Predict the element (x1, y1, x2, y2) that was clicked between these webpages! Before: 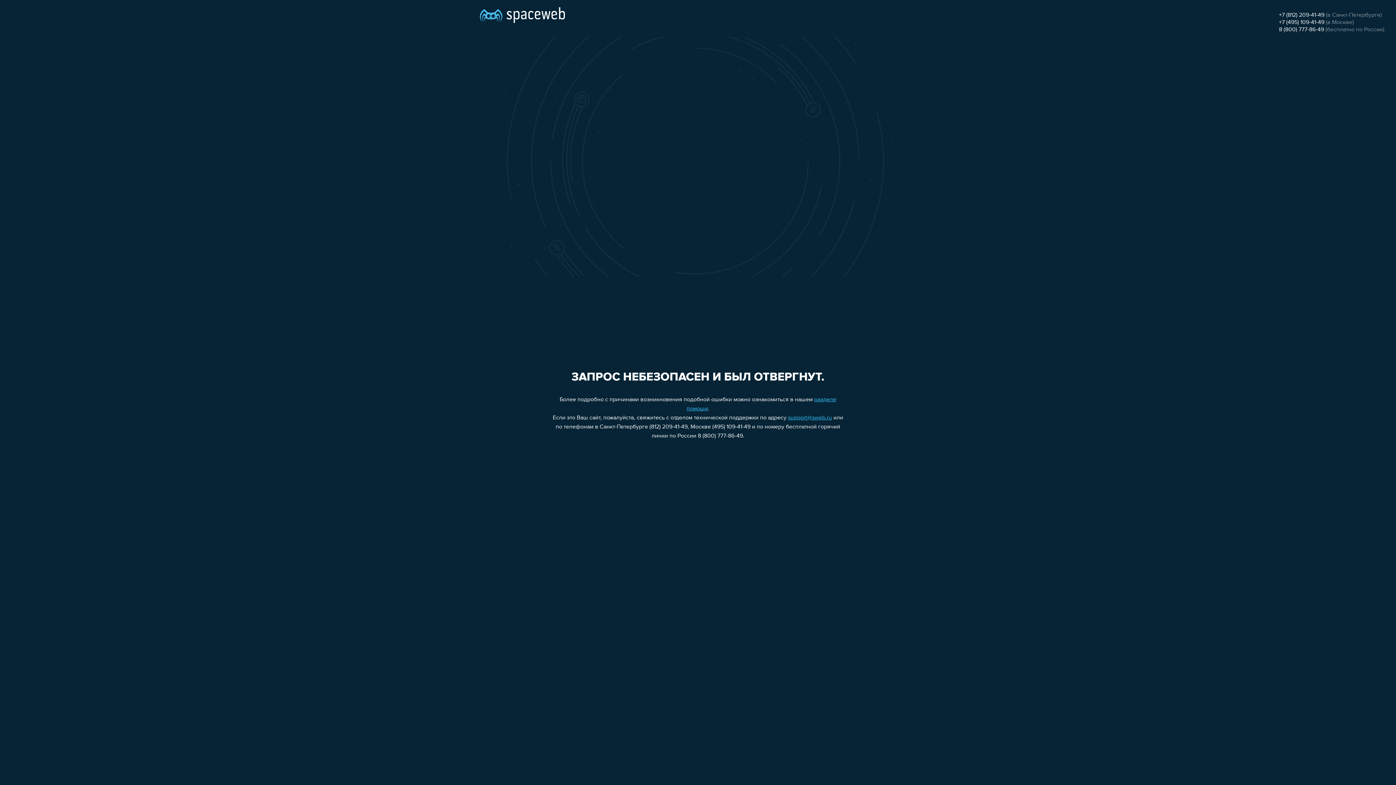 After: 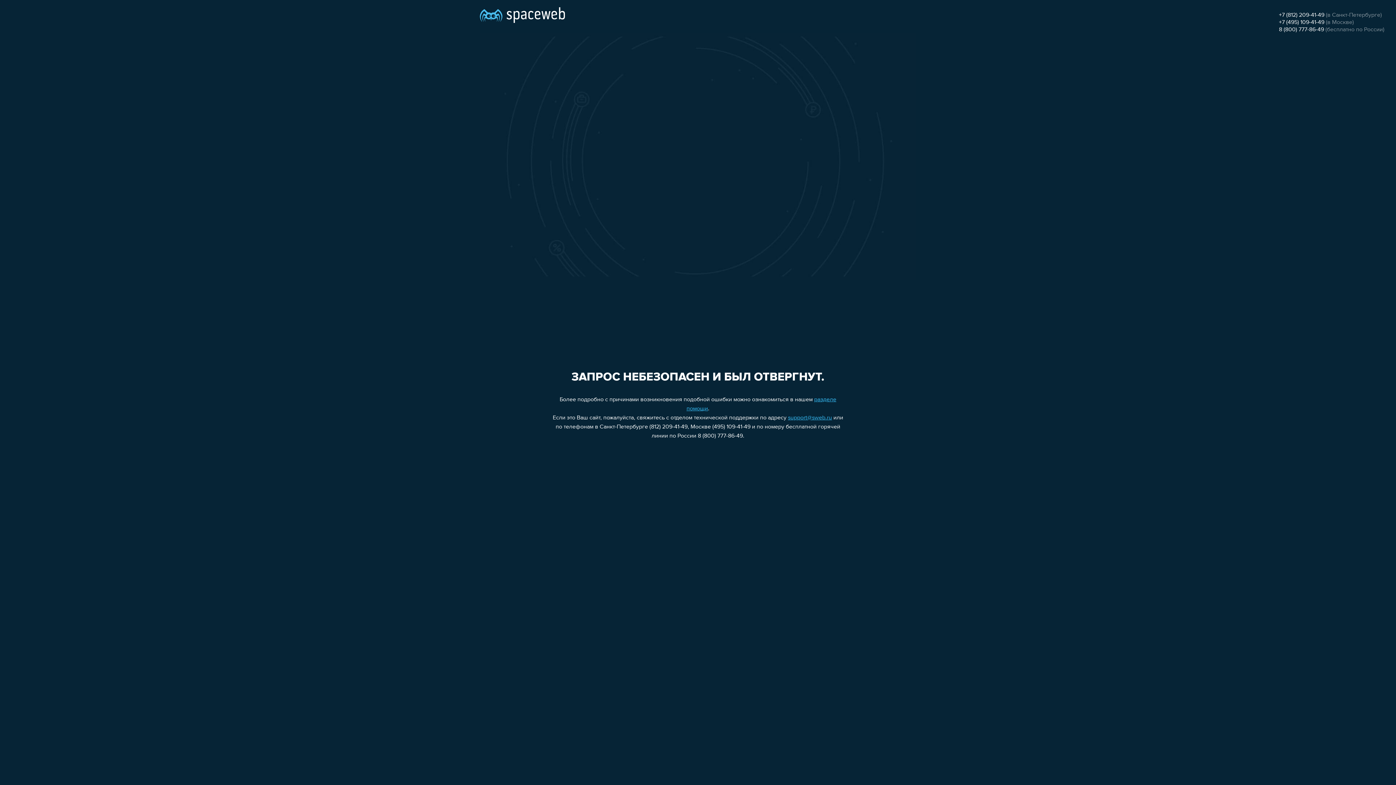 Action: label: +7 (495) 109-41-49 bbox: (1279, 19, 1324, 25)